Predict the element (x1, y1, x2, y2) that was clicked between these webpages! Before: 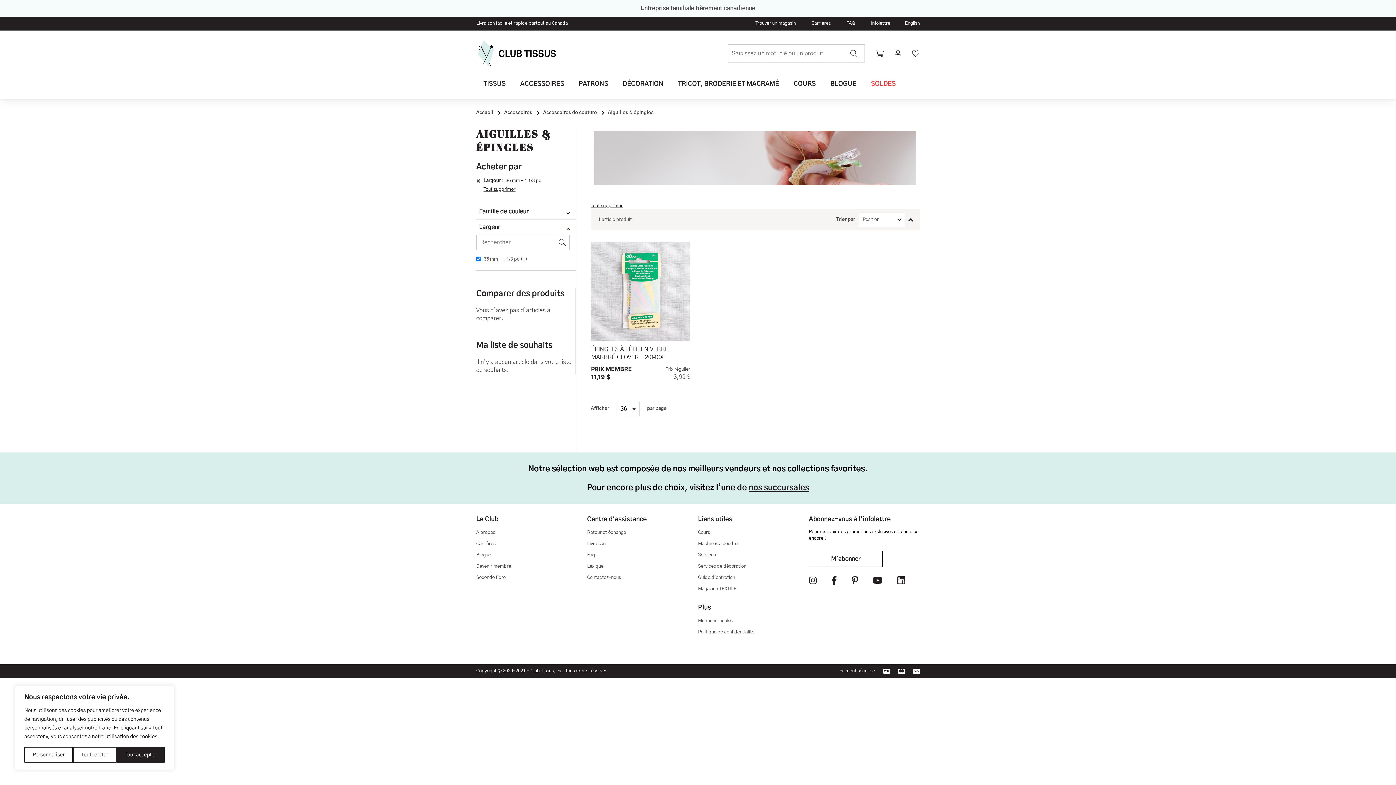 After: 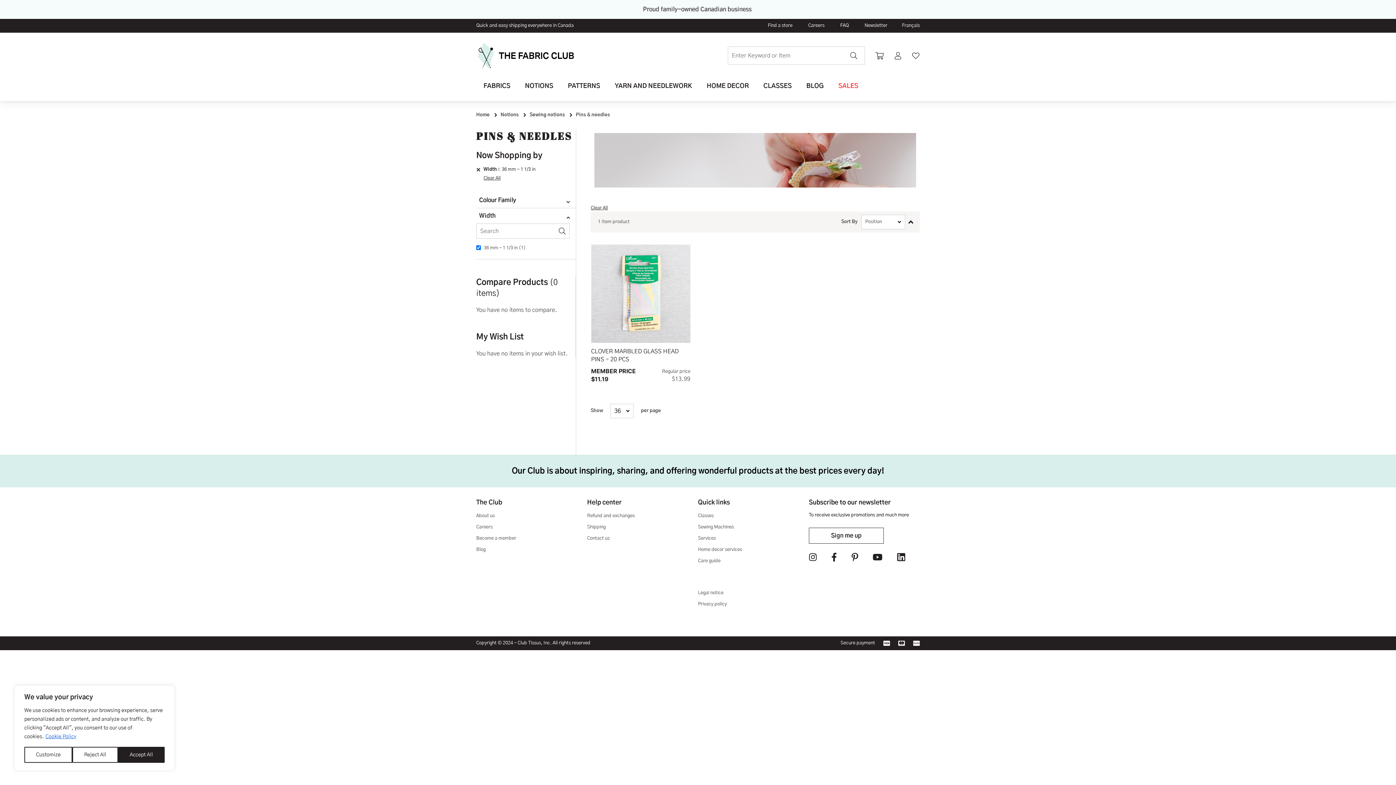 Action: label: English bbox: (905, 20, 920, 26)